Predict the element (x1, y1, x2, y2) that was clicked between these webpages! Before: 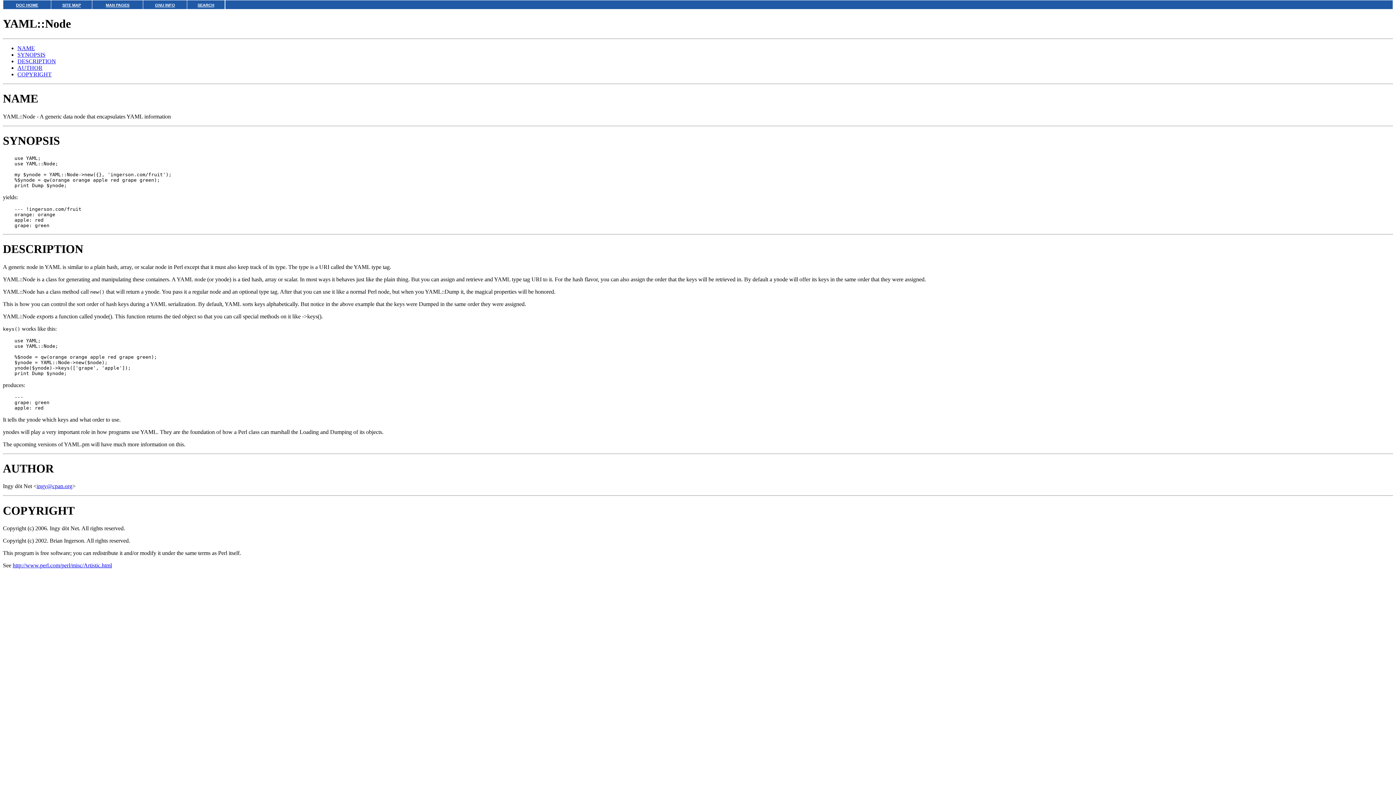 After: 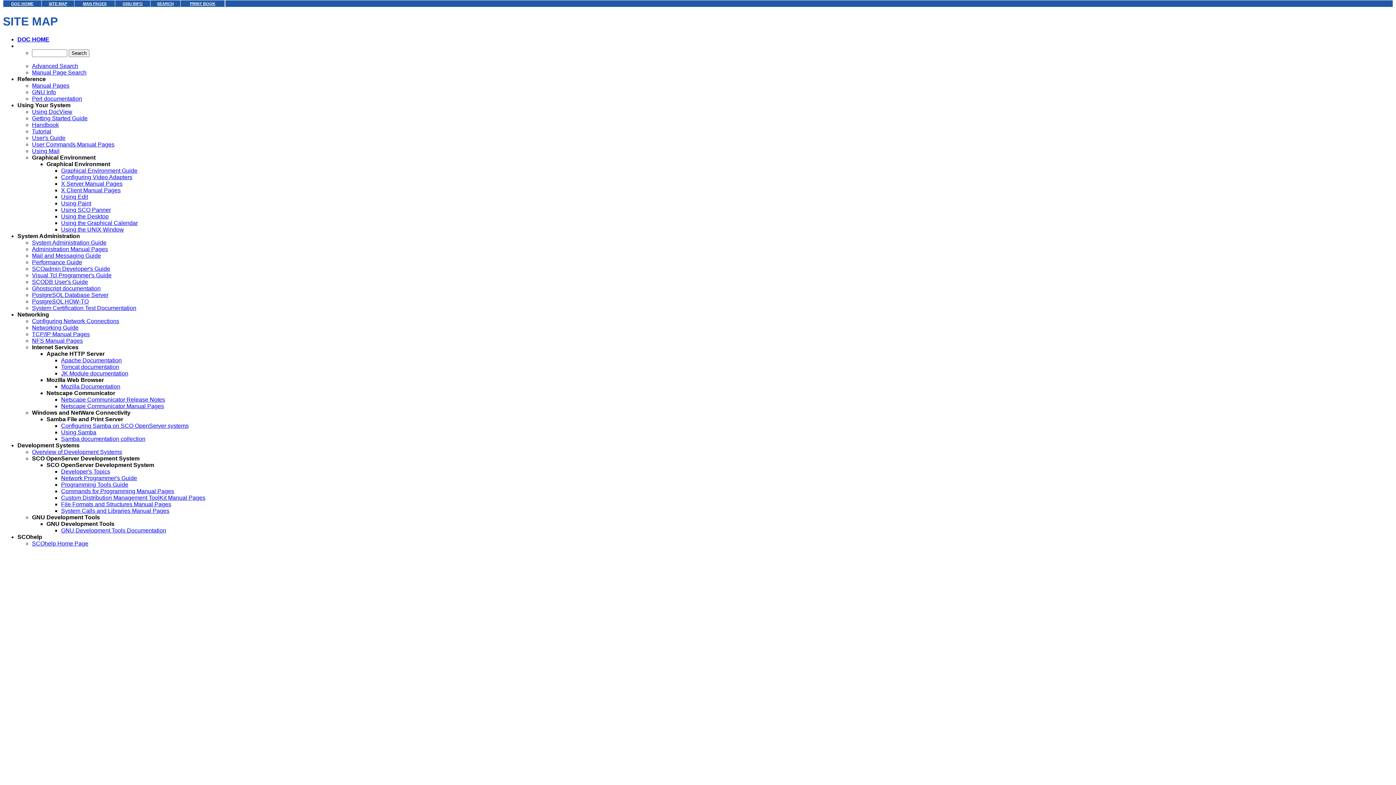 Action: label: SITE MAP bbox: (62, 2, 80, 7)